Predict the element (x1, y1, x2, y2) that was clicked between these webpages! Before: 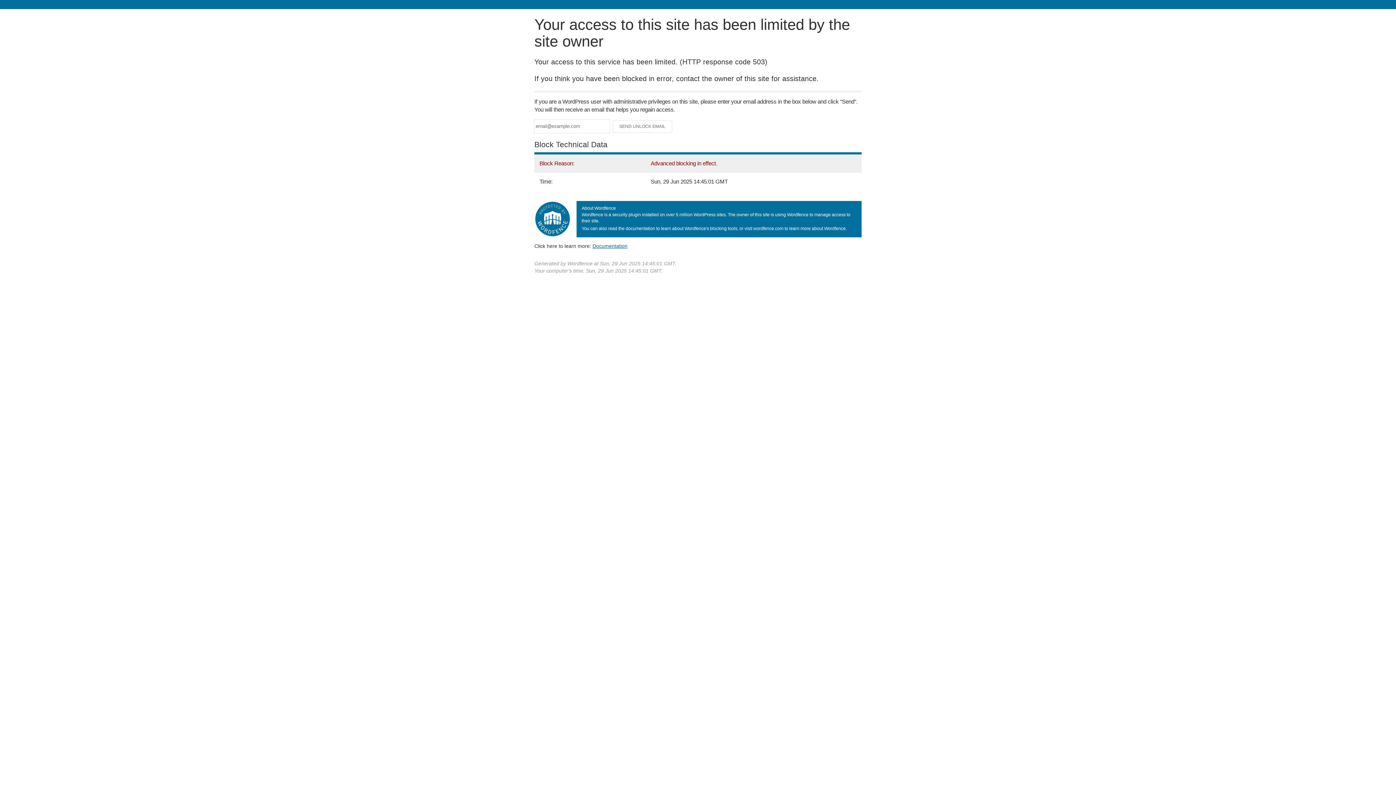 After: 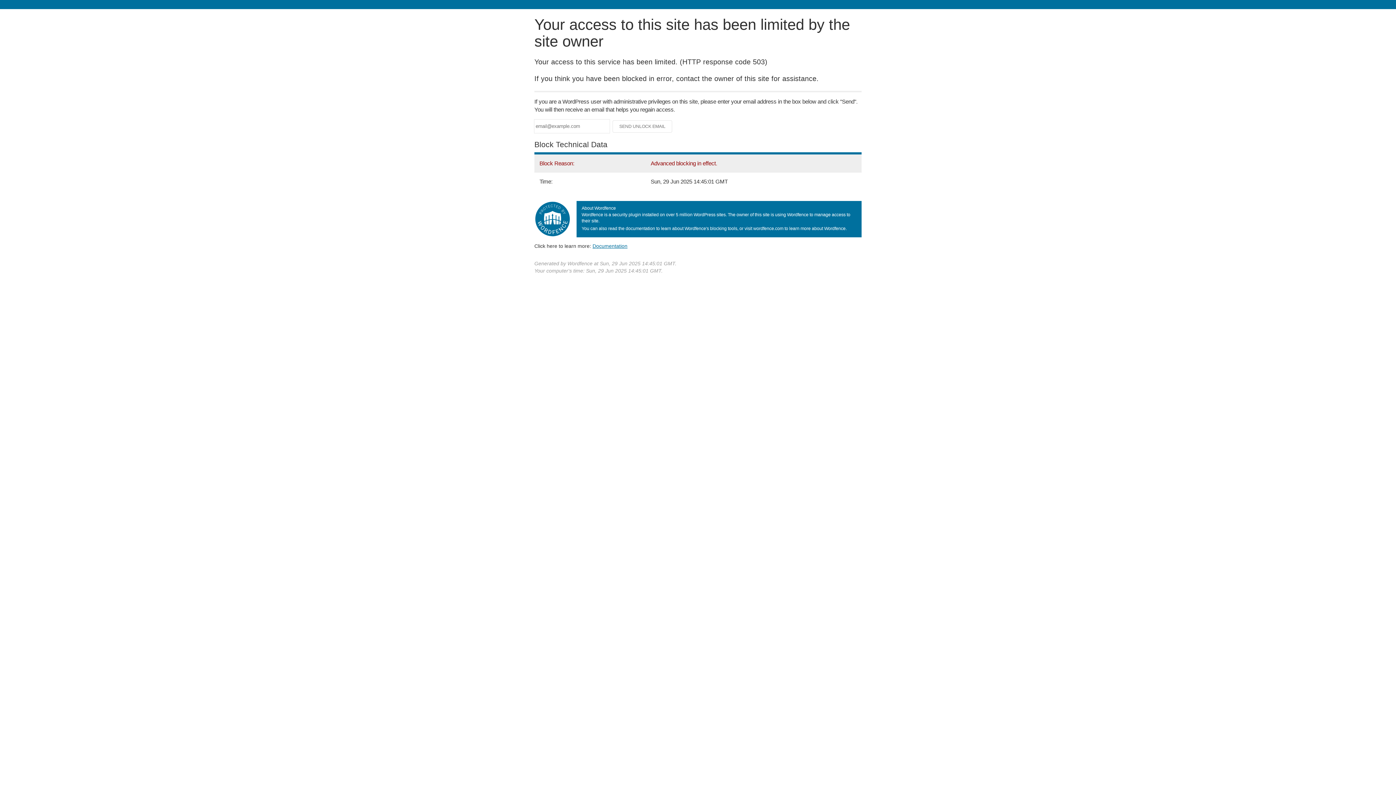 Action: bbox: (592, 243, 627, 248) label: Documentation